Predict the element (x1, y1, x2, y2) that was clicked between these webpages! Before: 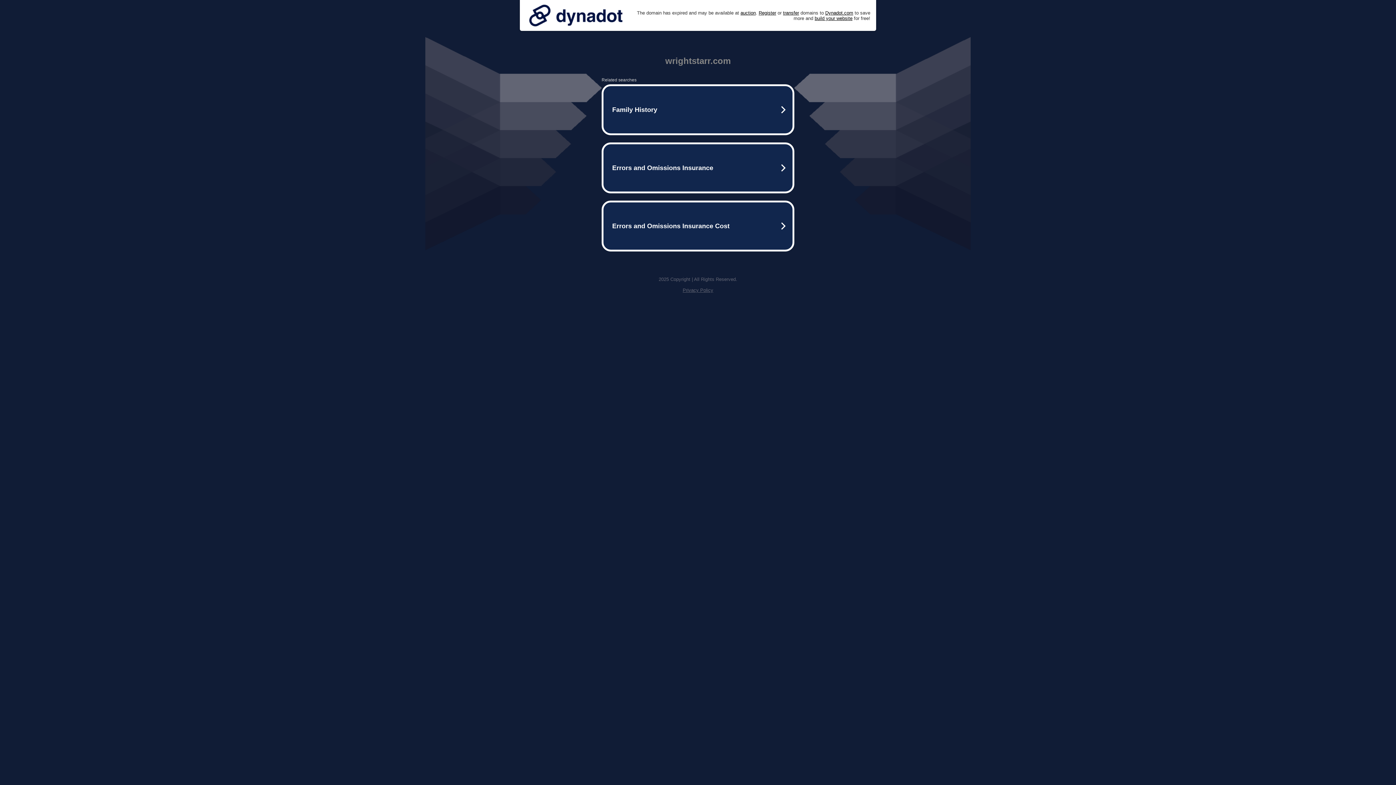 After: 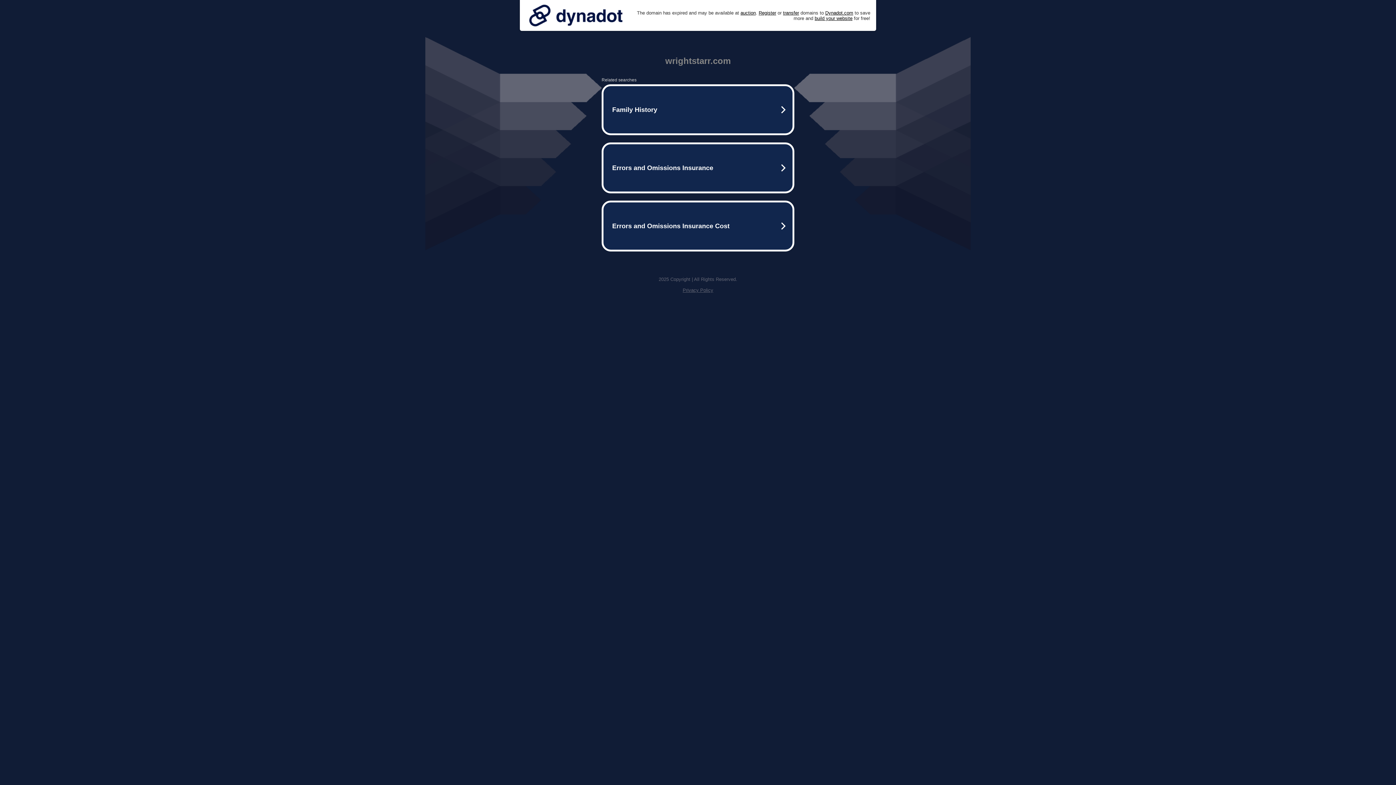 Action: bbox: (682, 287, 713, 293) label: Privacy Policy